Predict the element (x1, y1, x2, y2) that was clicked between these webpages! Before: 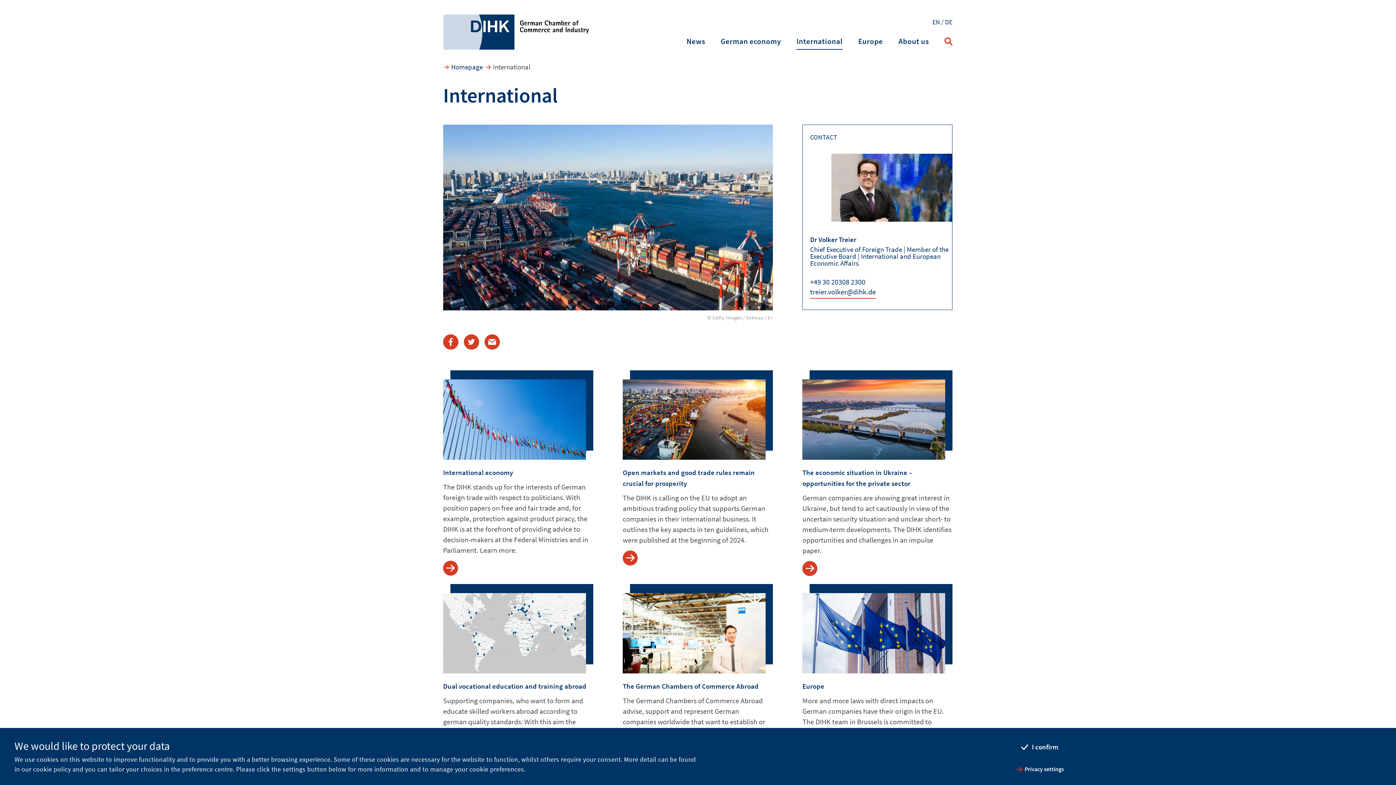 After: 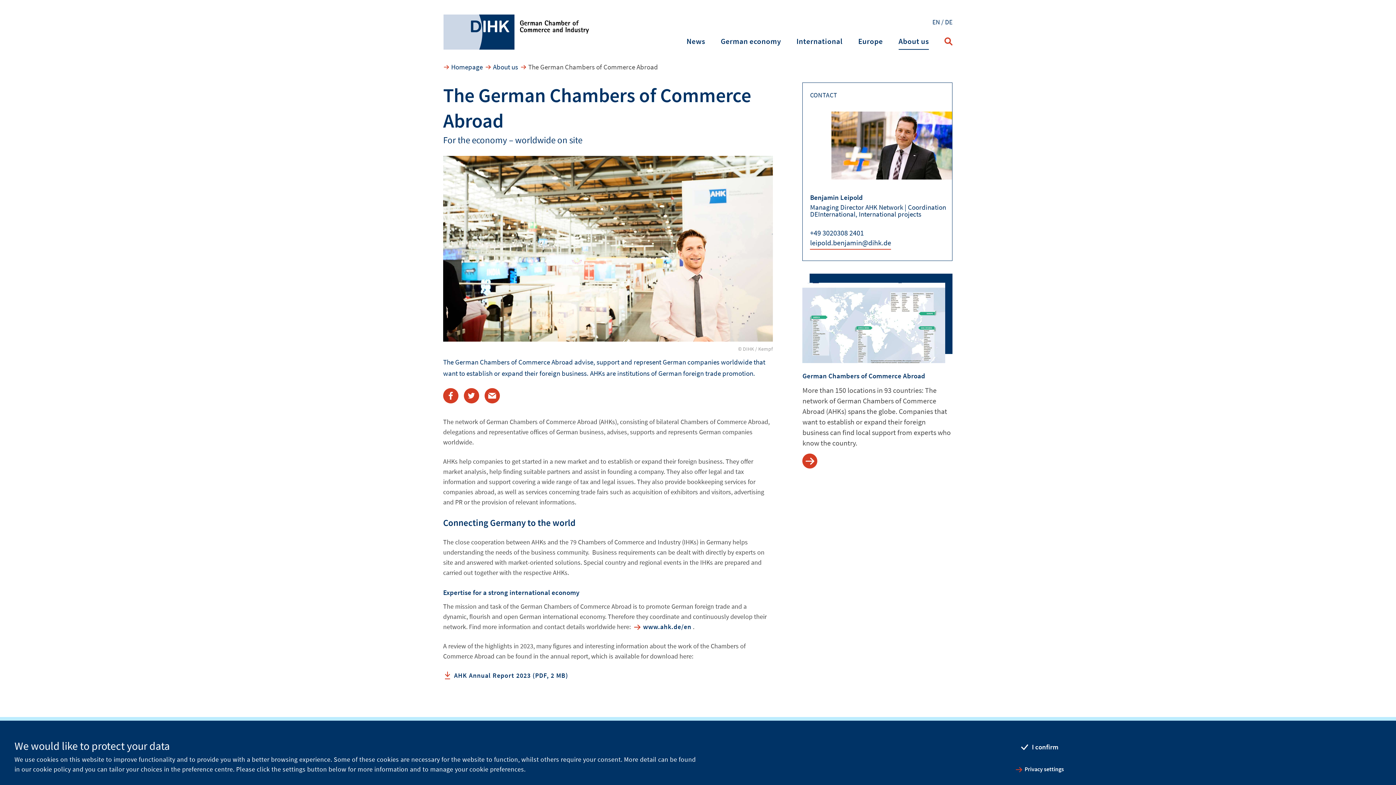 Action: bbox: (622, 584, 773, 769)